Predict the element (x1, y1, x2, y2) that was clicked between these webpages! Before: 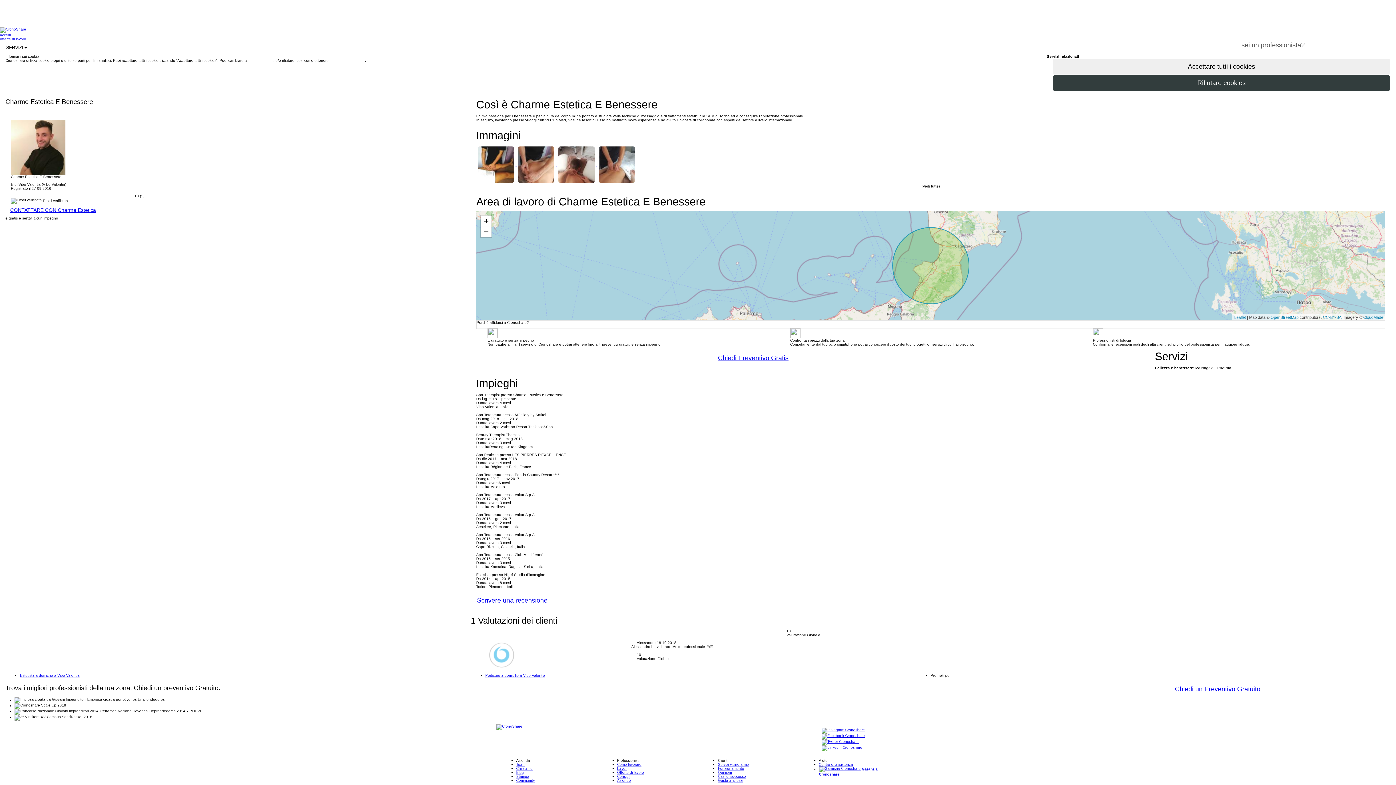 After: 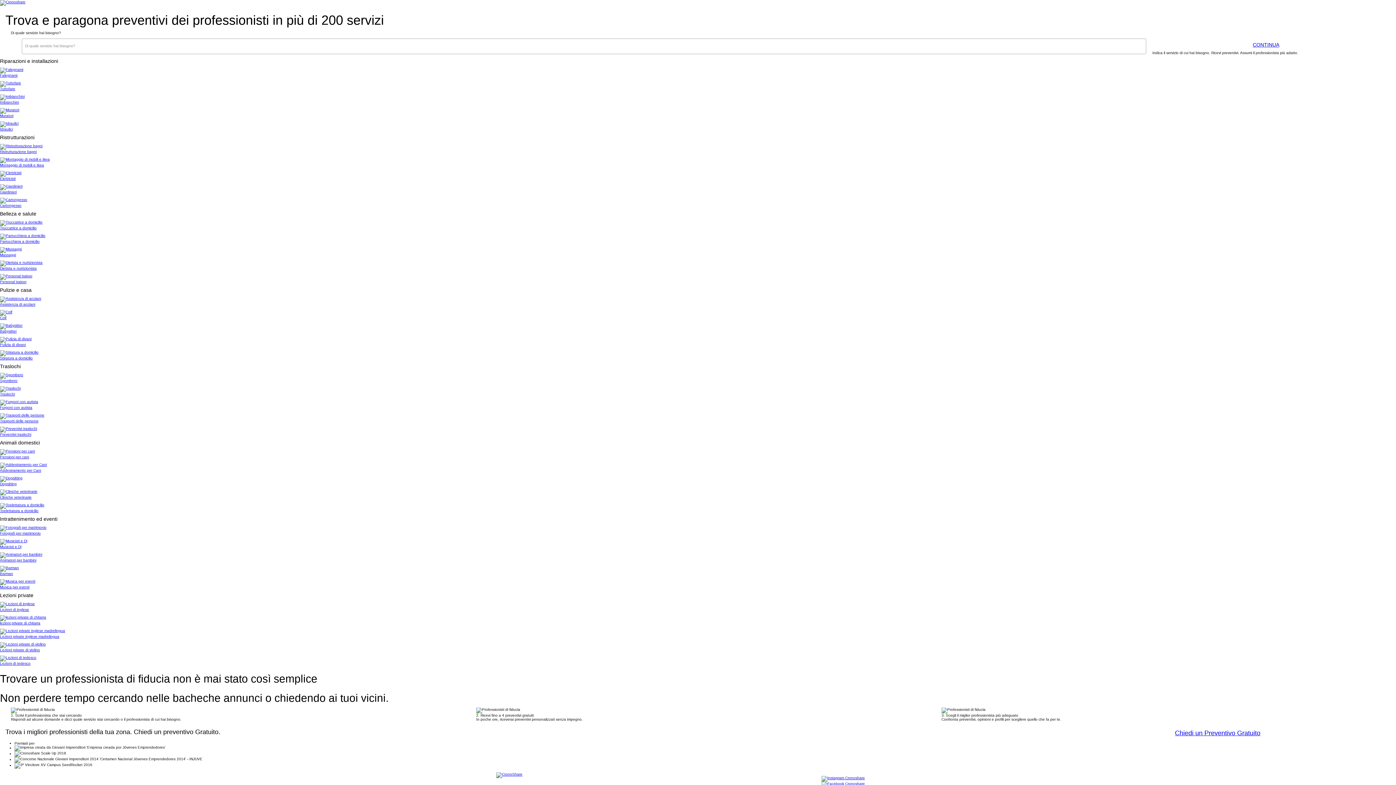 Action: label: chiedi preventivo gratuito bbox: (1311, 33, 1396, 49)